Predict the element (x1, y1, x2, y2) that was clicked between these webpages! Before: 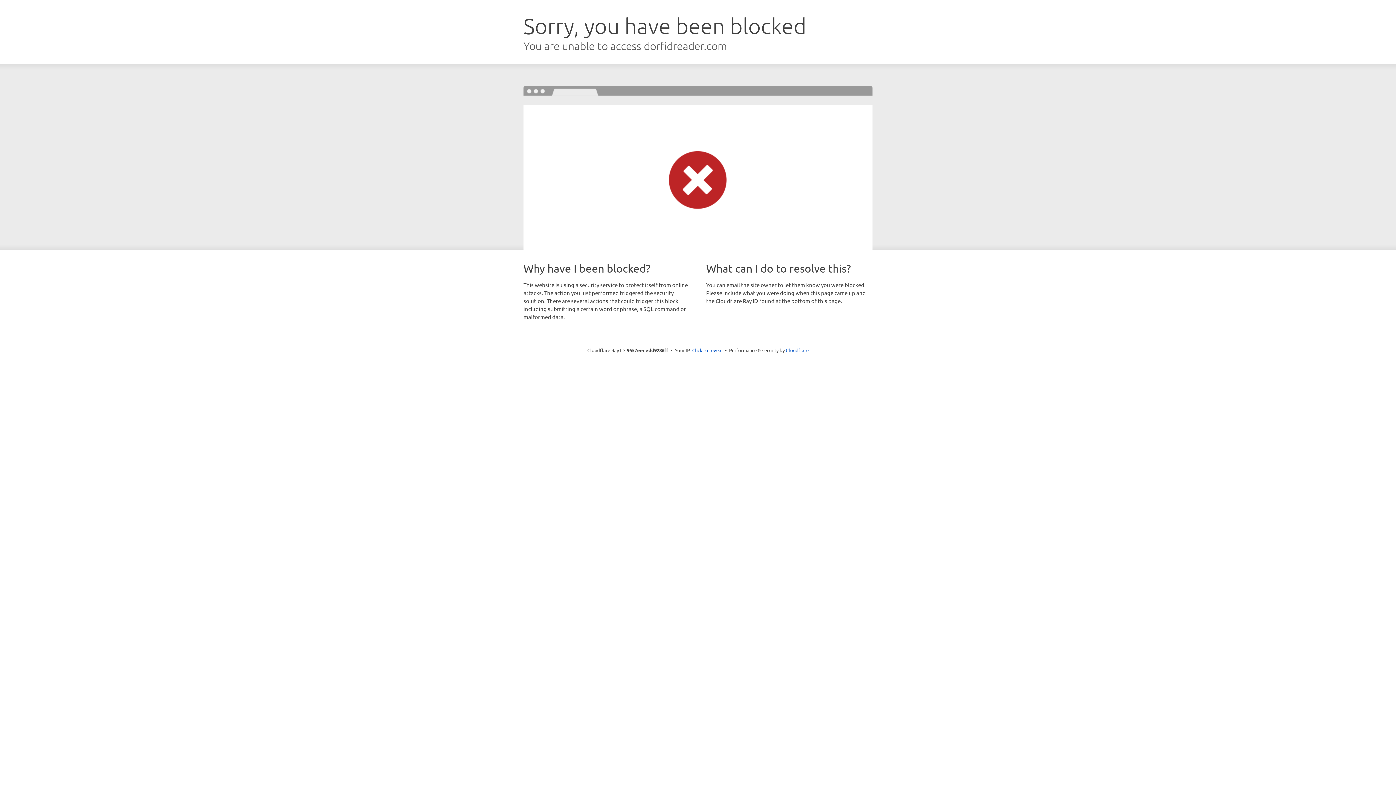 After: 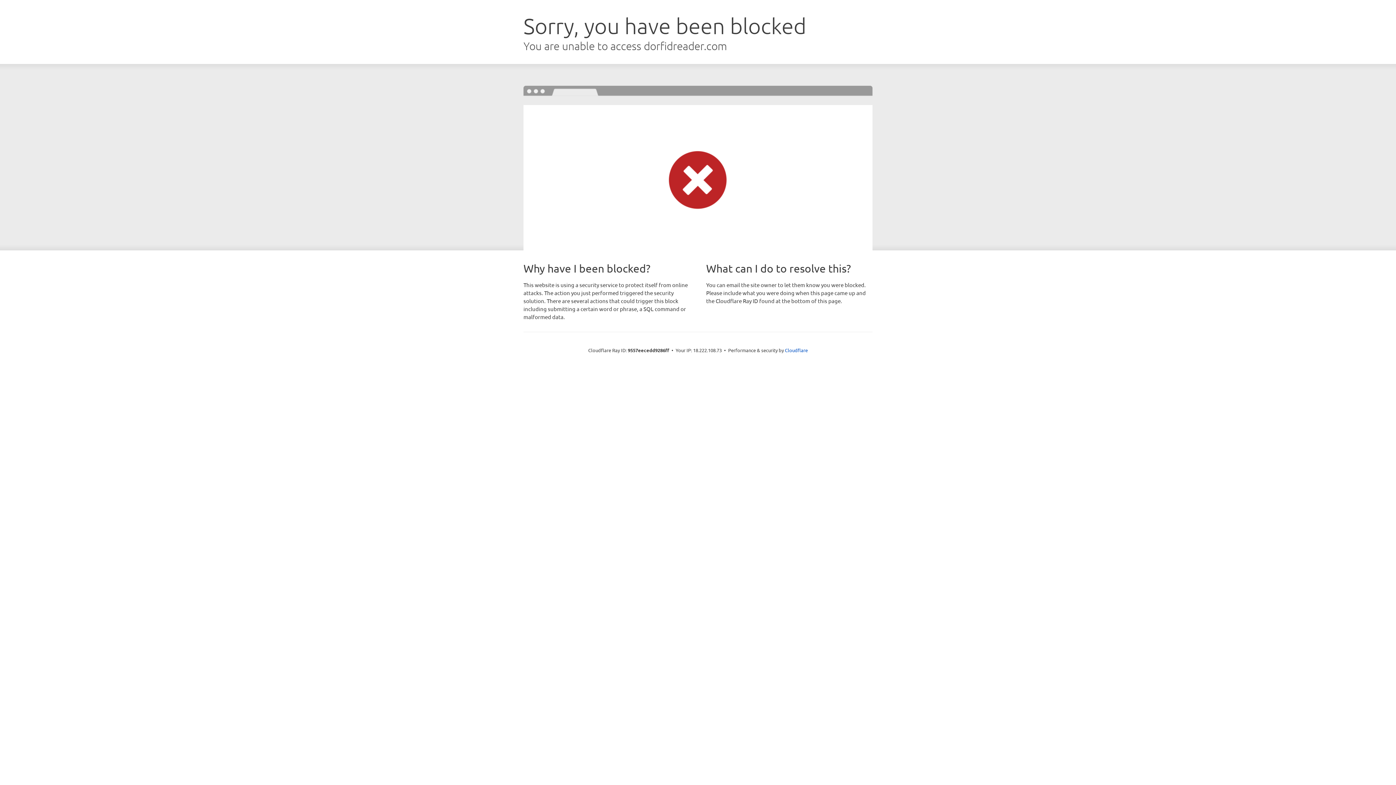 Action: label: Click to reveal bbox: (692, 346, 722, 353)